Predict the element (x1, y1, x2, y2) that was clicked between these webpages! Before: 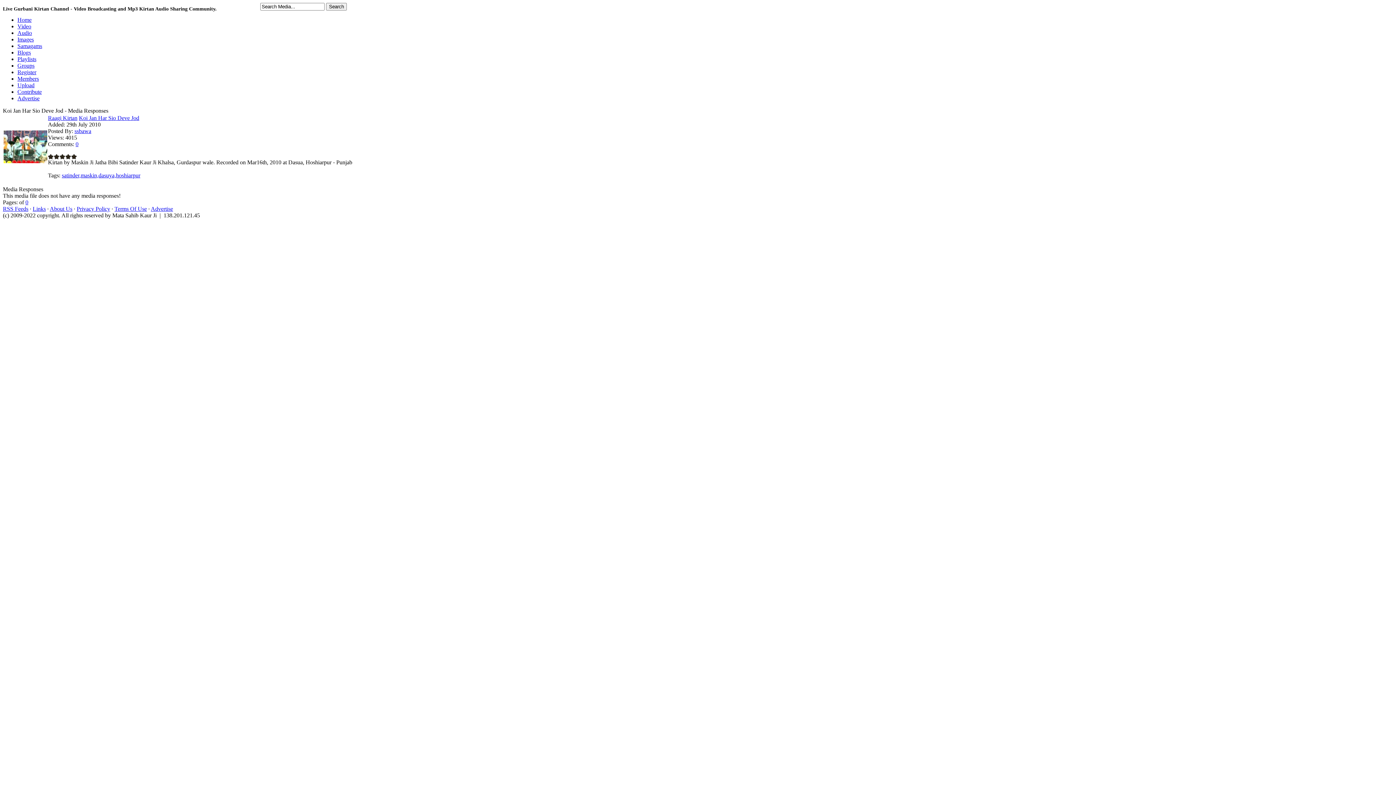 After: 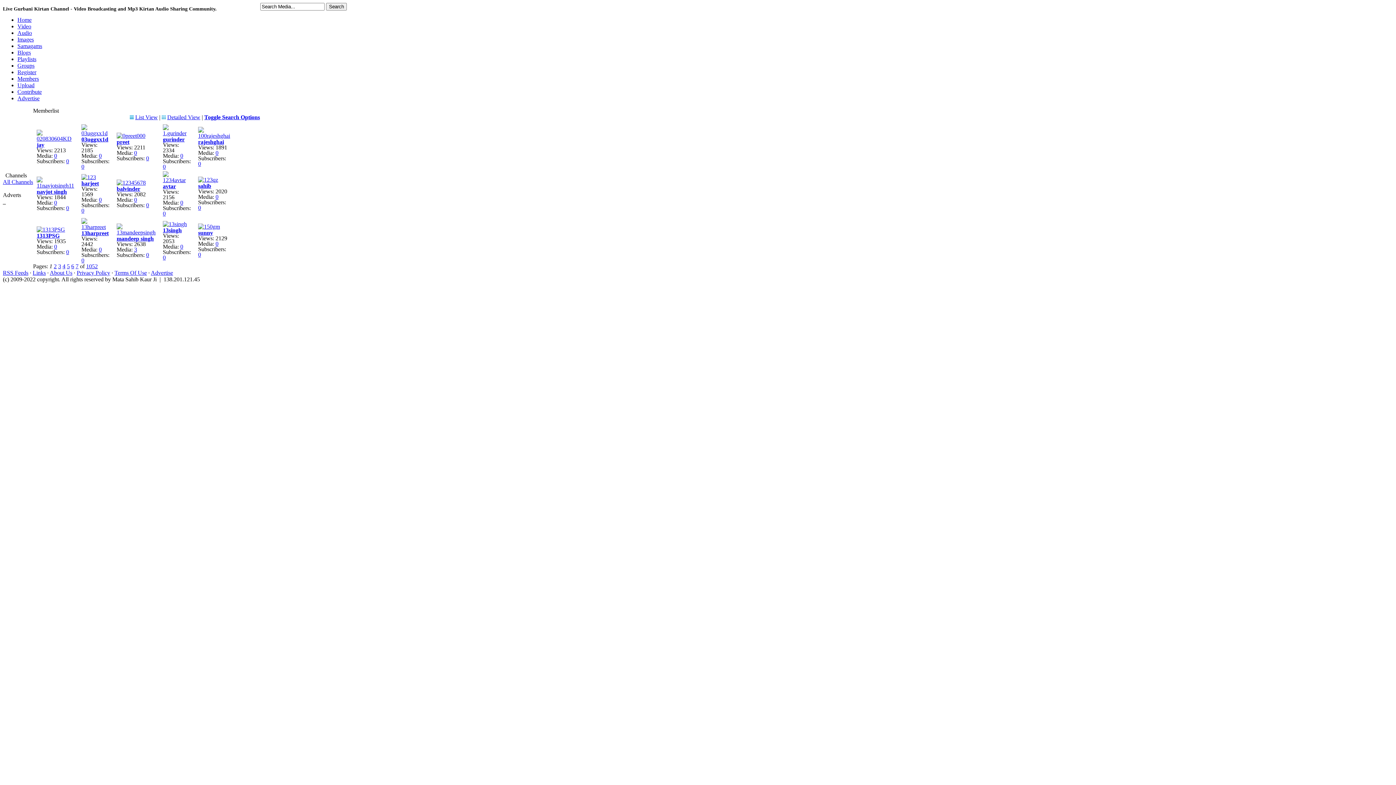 Action: label: Members bbox: (17, 75, 38, 81)